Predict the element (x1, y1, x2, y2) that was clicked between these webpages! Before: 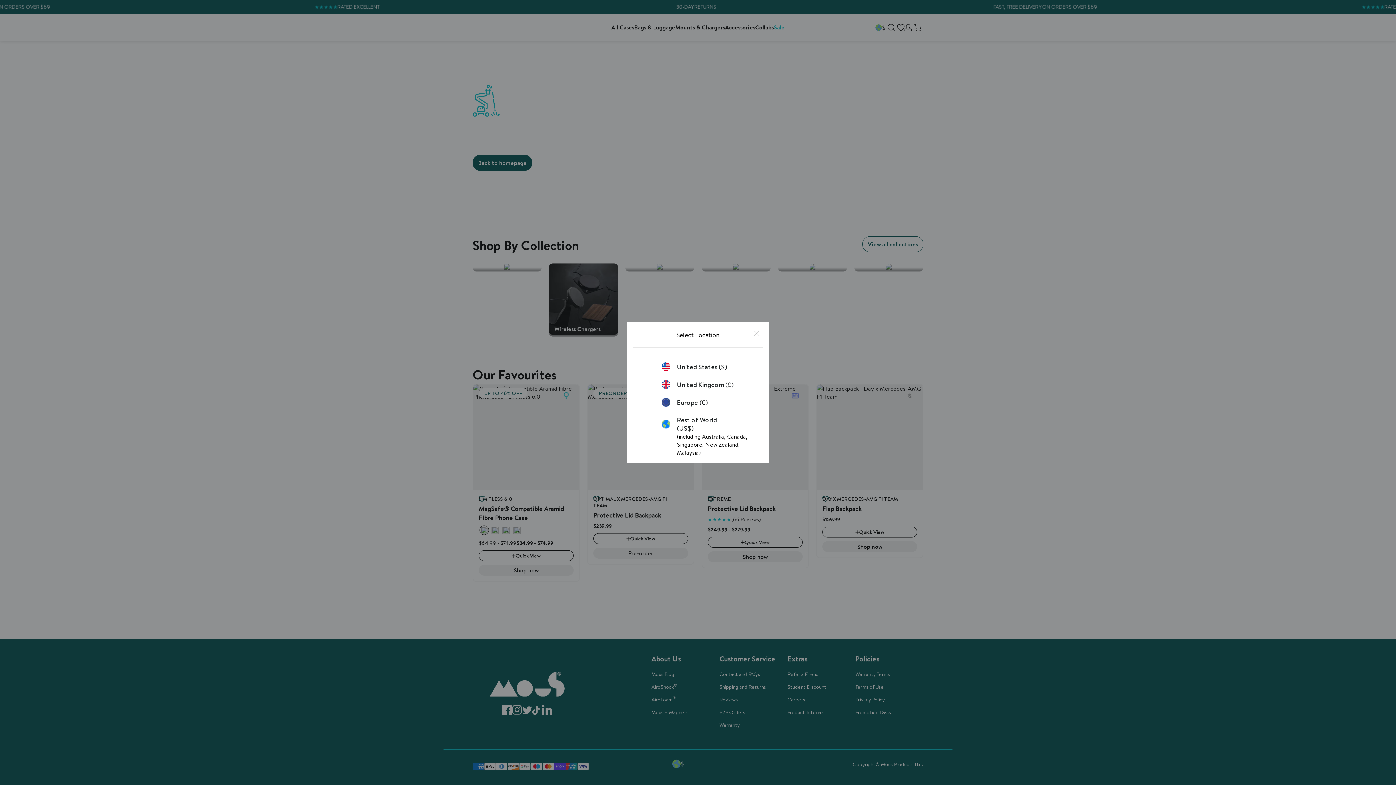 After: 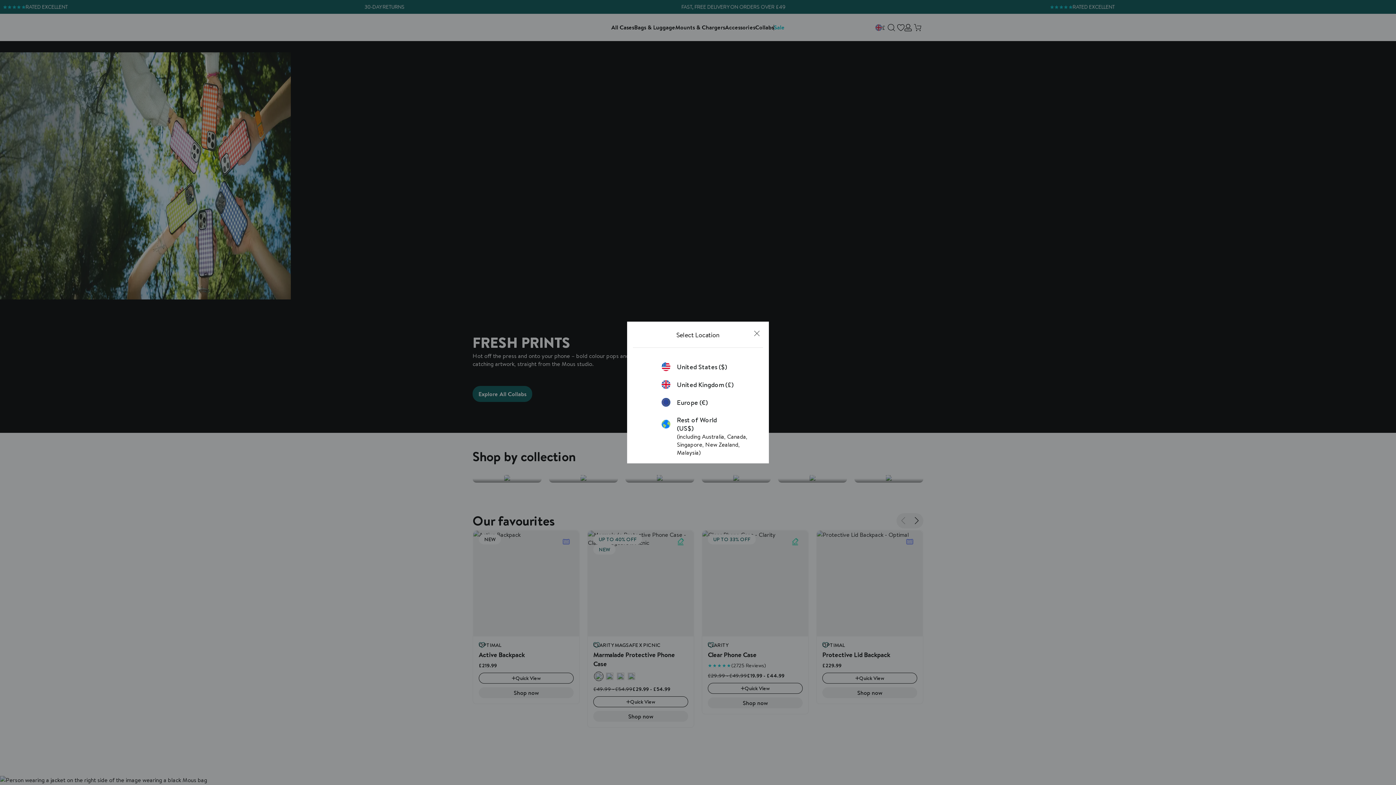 Action: label: United Kingdom (£) bbox: (661, 380, 734, 389)